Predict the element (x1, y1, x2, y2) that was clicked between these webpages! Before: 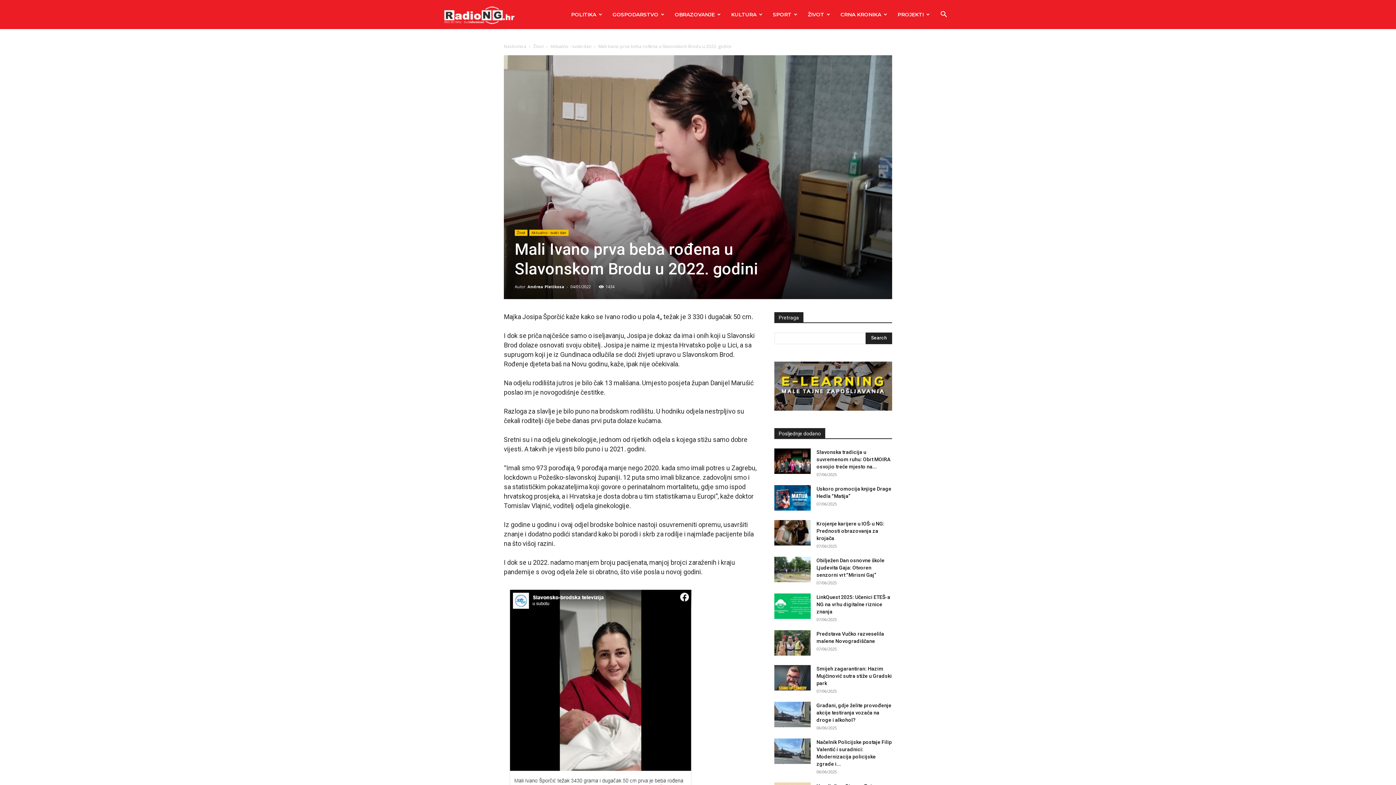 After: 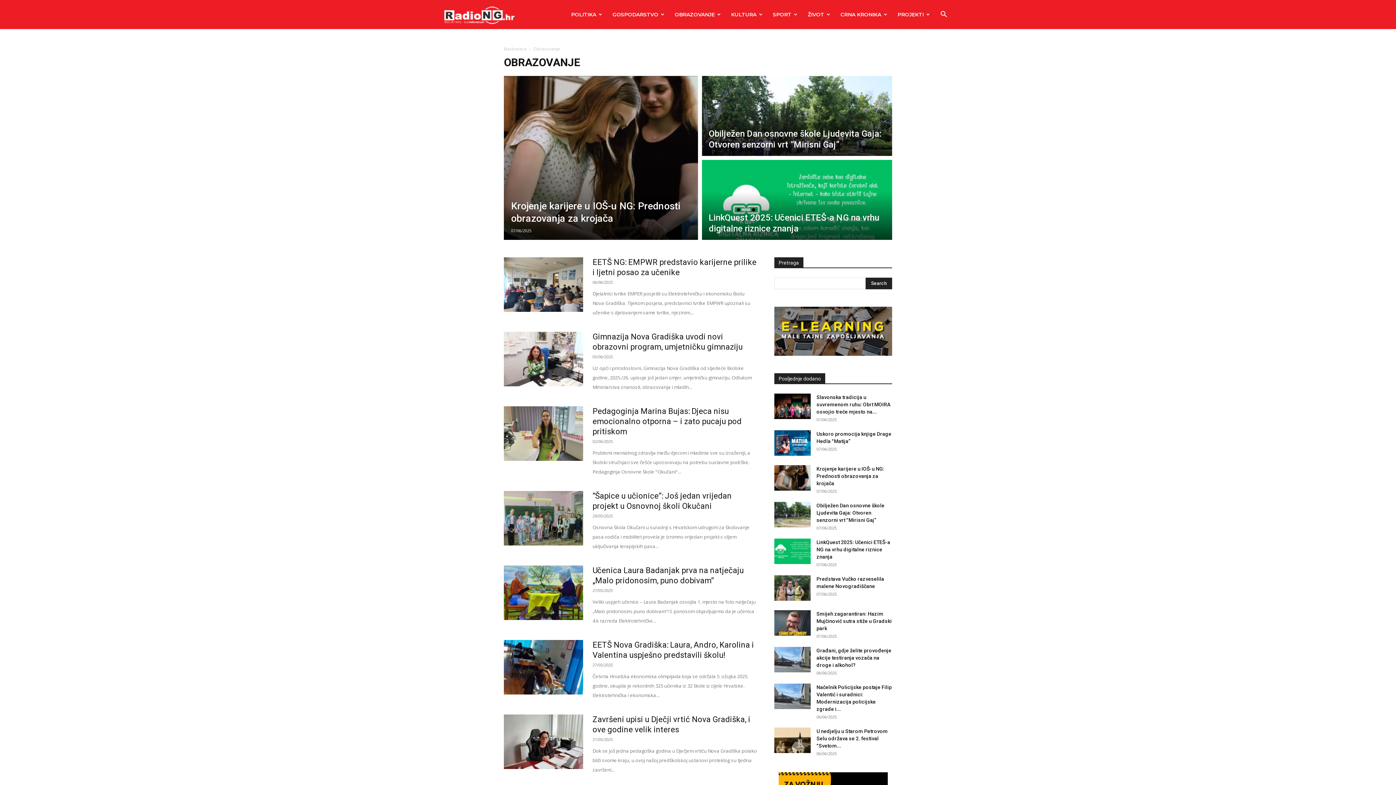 Action: bbox: (669, 0, 726, 29) label: OBRAZOVANJE